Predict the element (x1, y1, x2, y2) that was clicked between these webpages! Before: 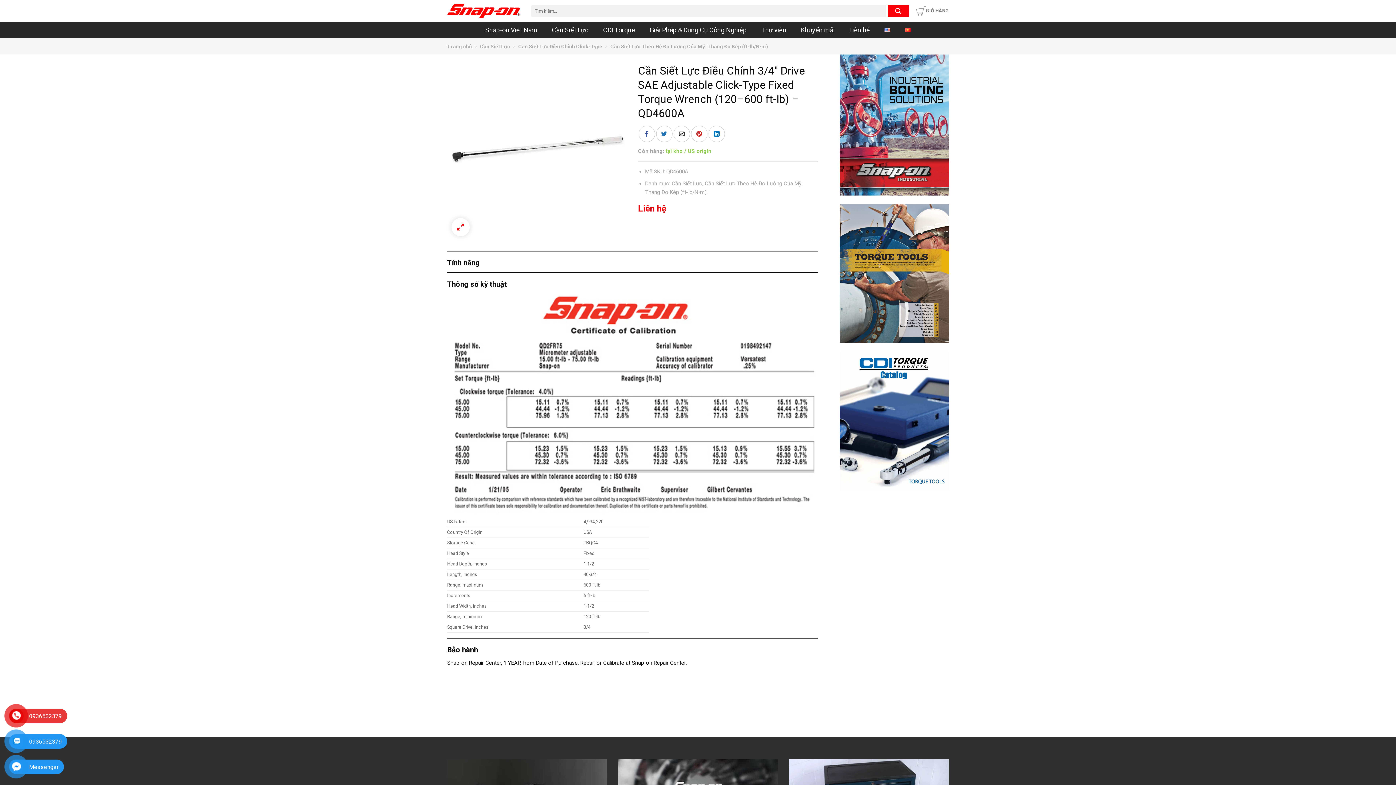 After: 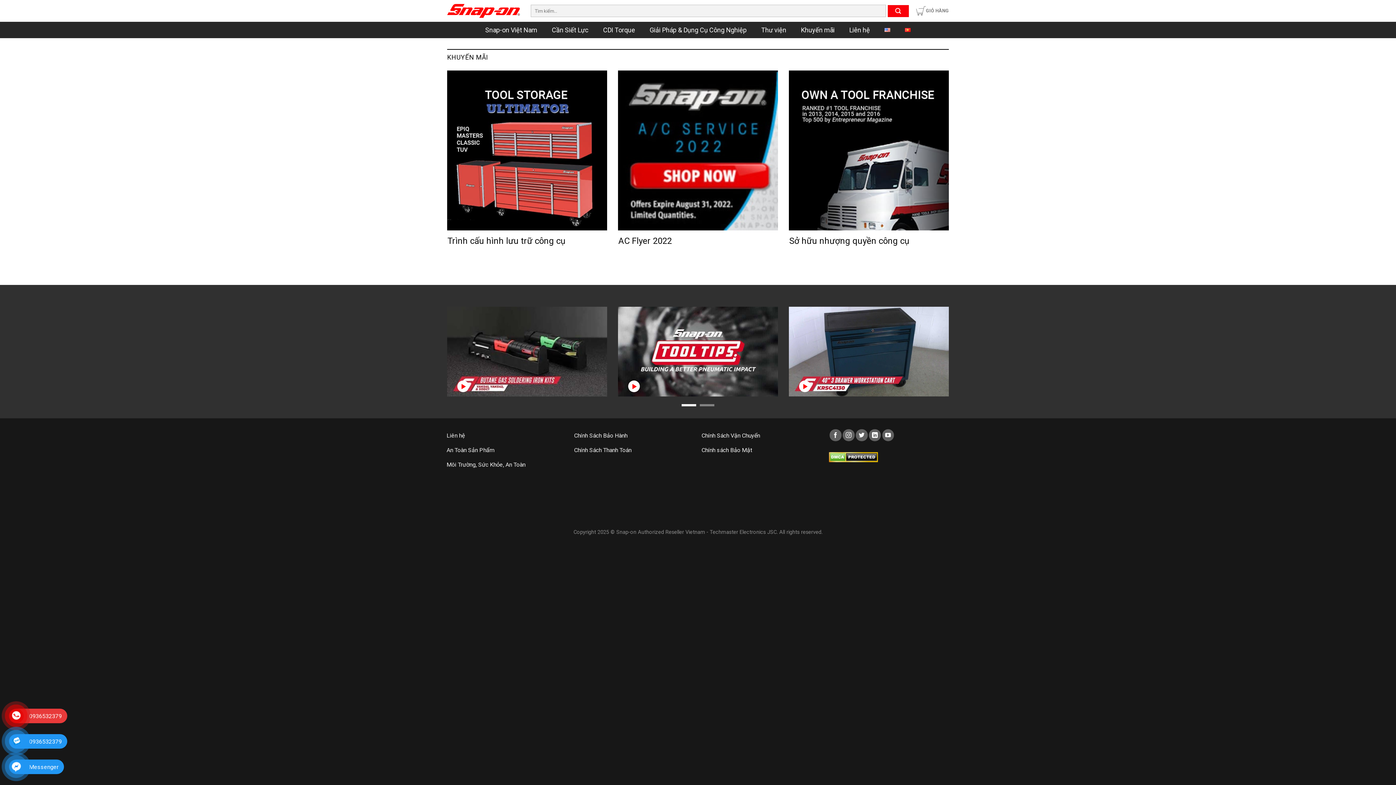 Action: bbox: (801, 23, 834, 36) label: Khuyến mãi